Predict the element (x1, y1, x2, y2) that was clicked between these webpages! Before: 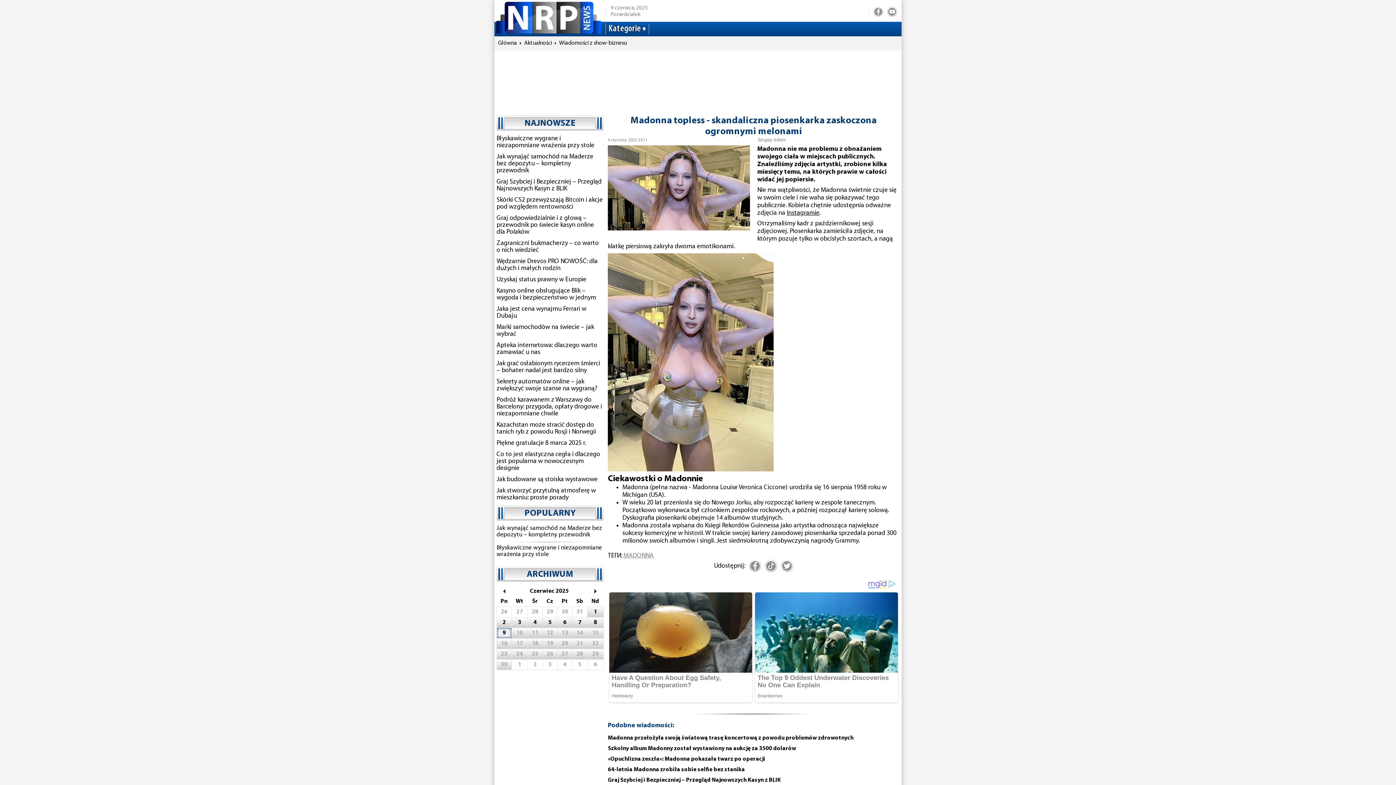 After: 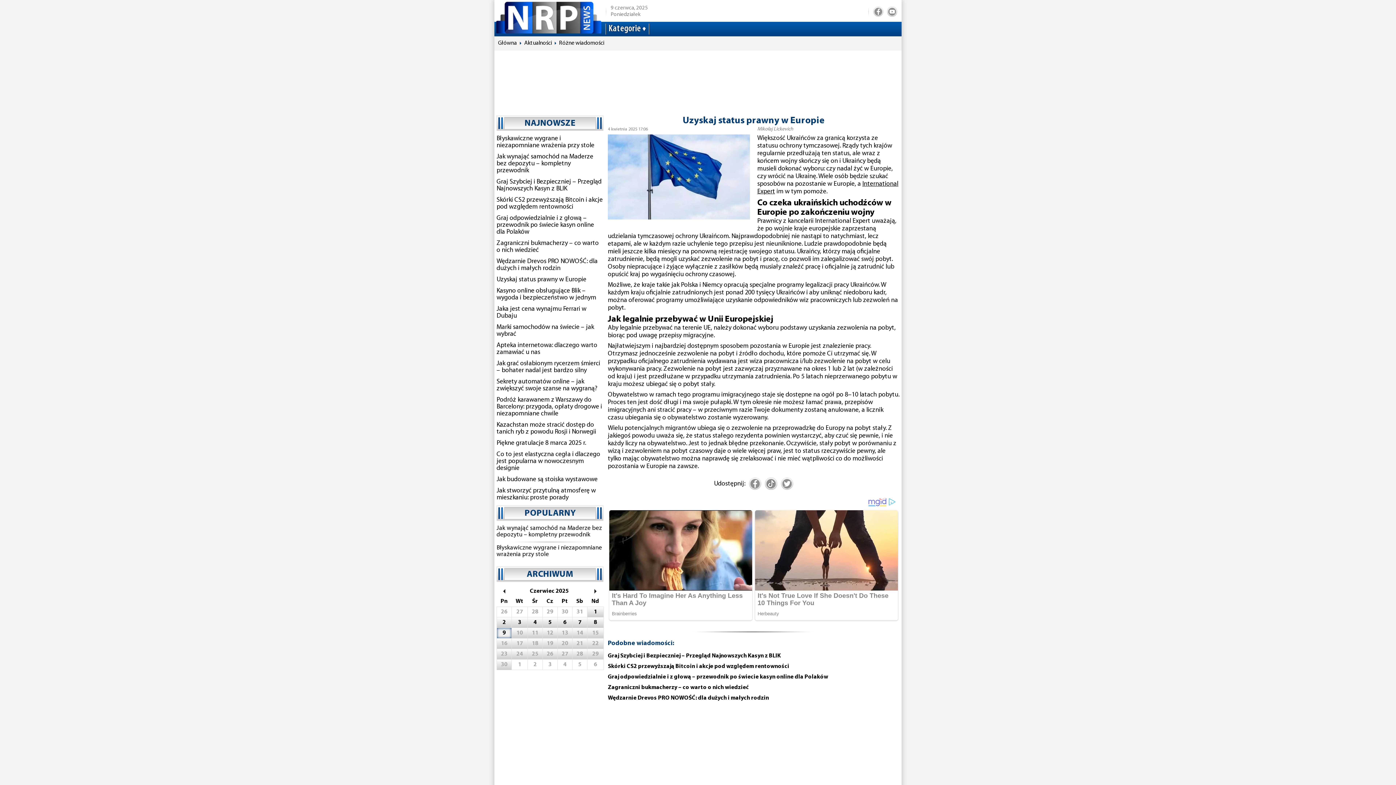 Action: label: Uzyskaj status prawny w Europie bbox: (496, 276, 586, 283)